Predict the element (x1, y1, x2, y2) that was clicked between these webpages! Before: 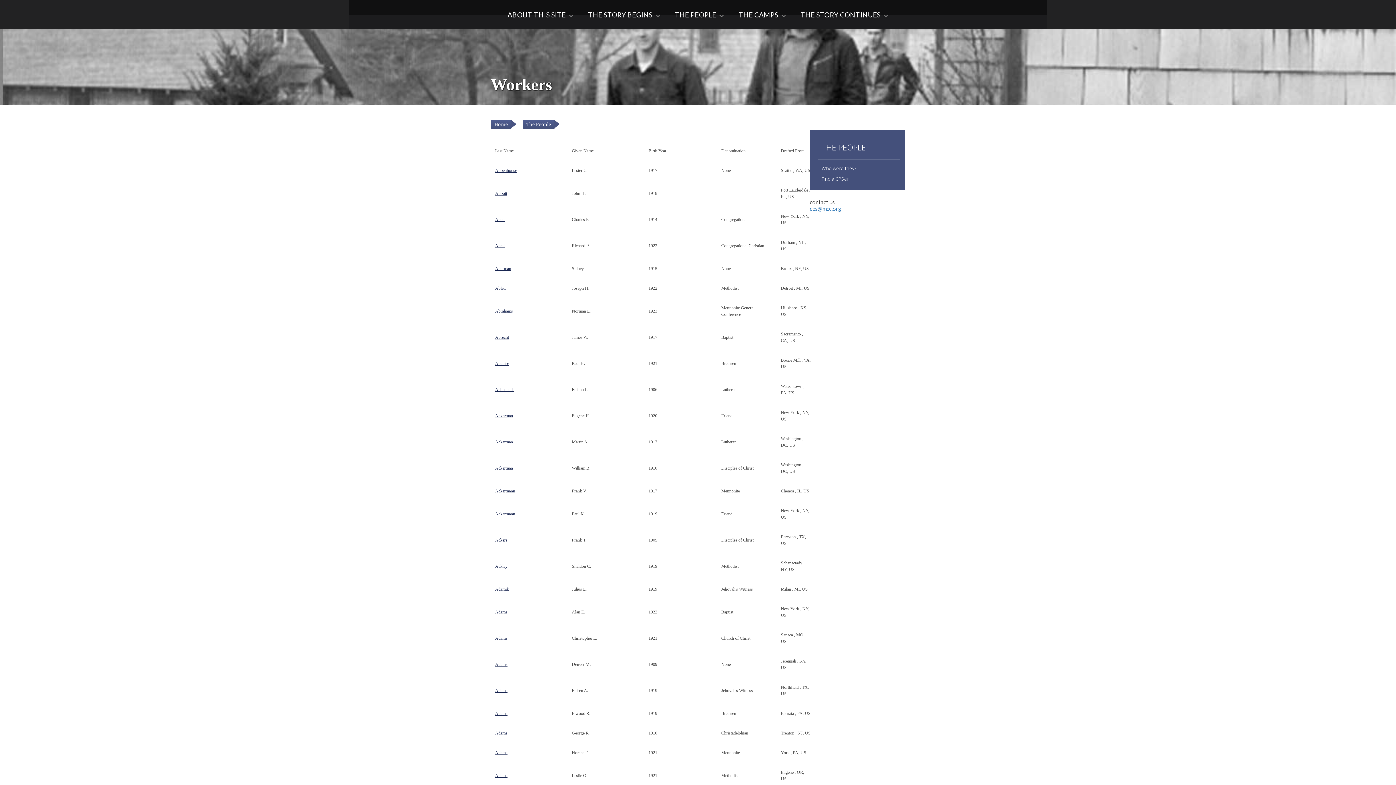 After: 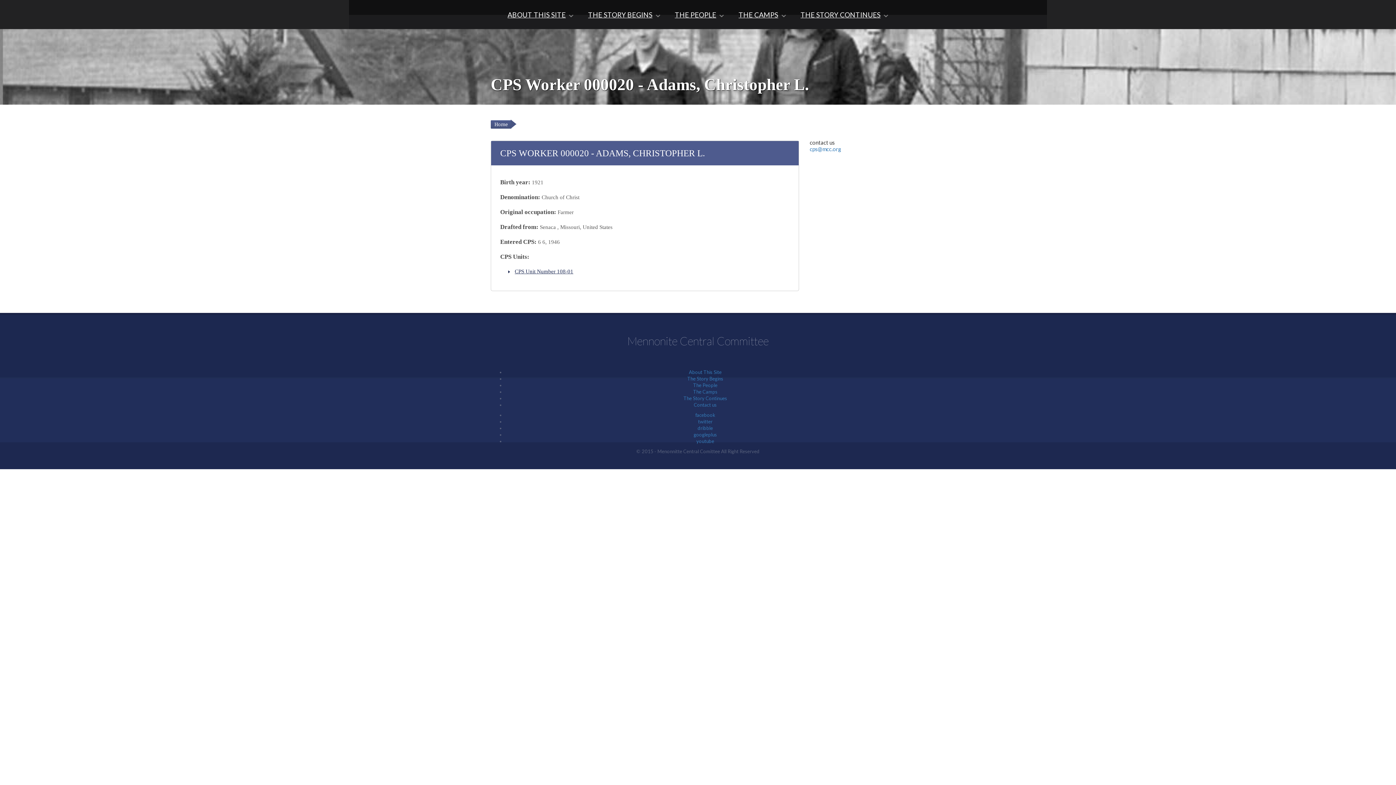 Action: label: Adams bbox: (495, 636, 507, 641)